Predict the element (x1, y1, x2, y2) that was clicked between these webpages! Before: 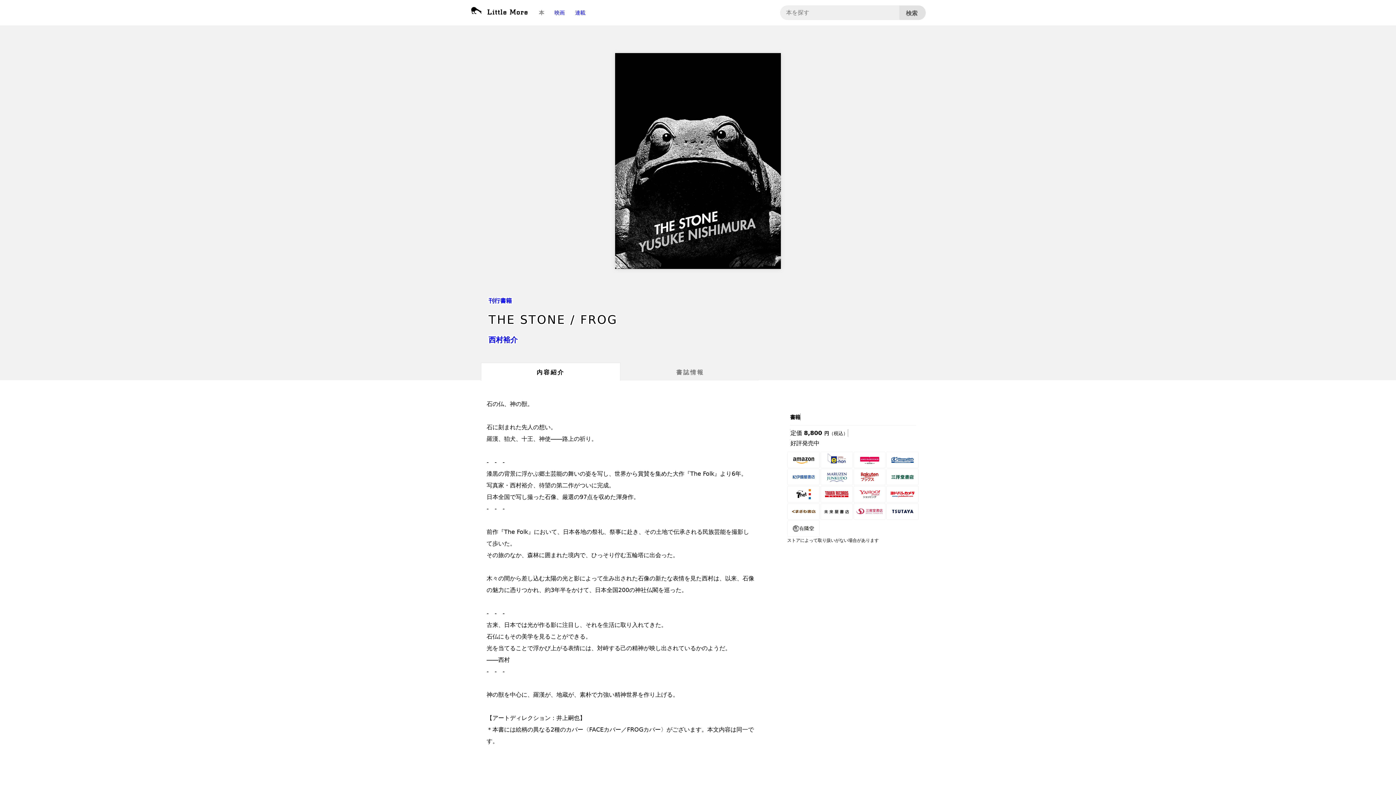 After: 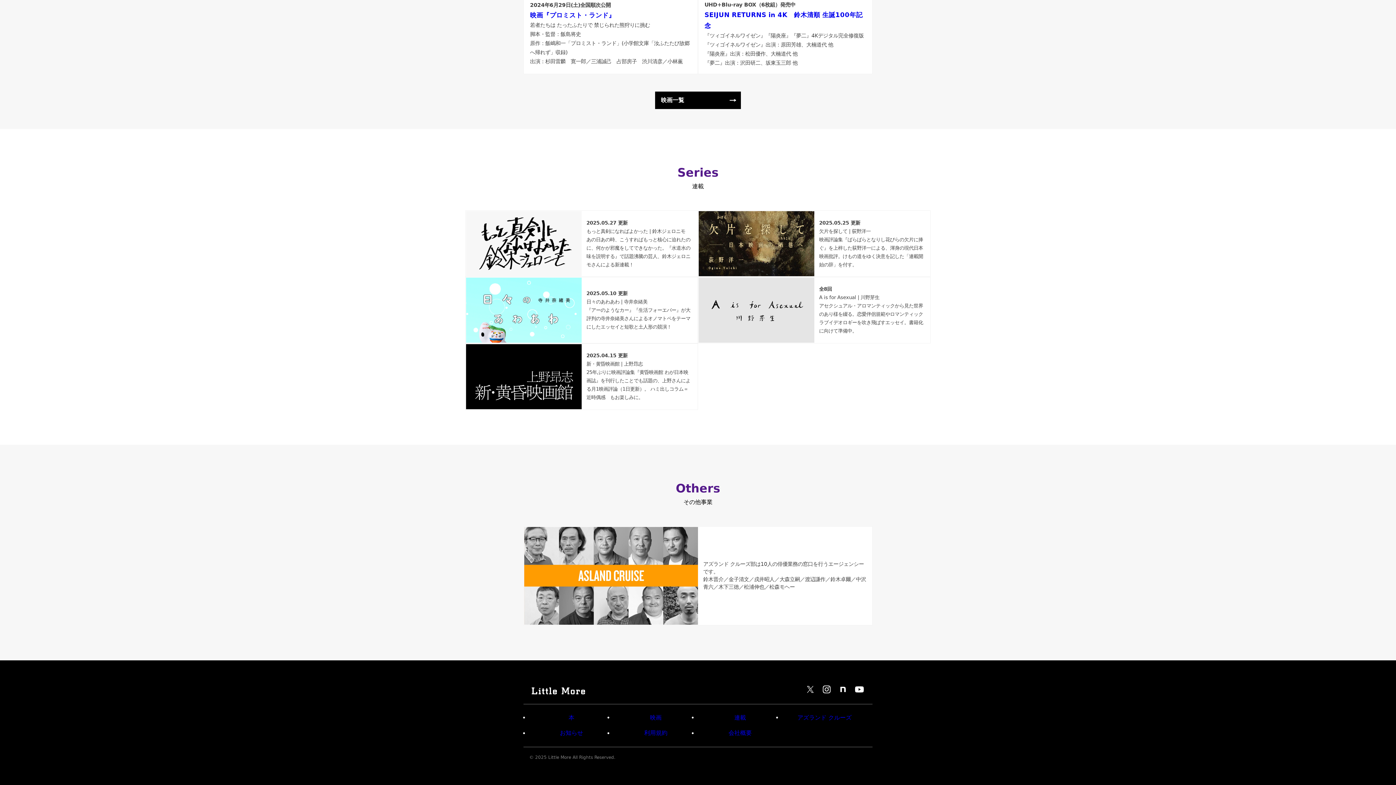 Action: label: 連載 bbox: (570, 0, 590, 25)